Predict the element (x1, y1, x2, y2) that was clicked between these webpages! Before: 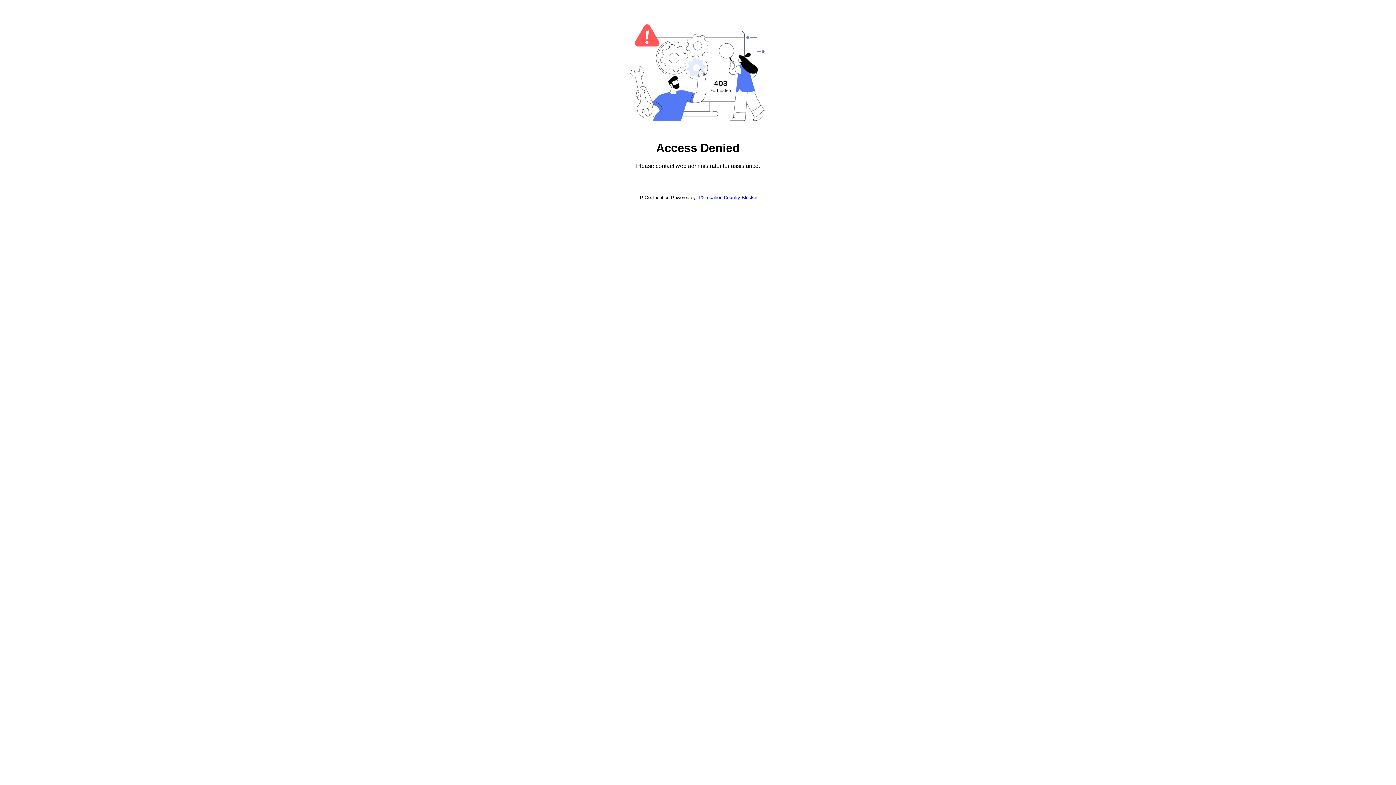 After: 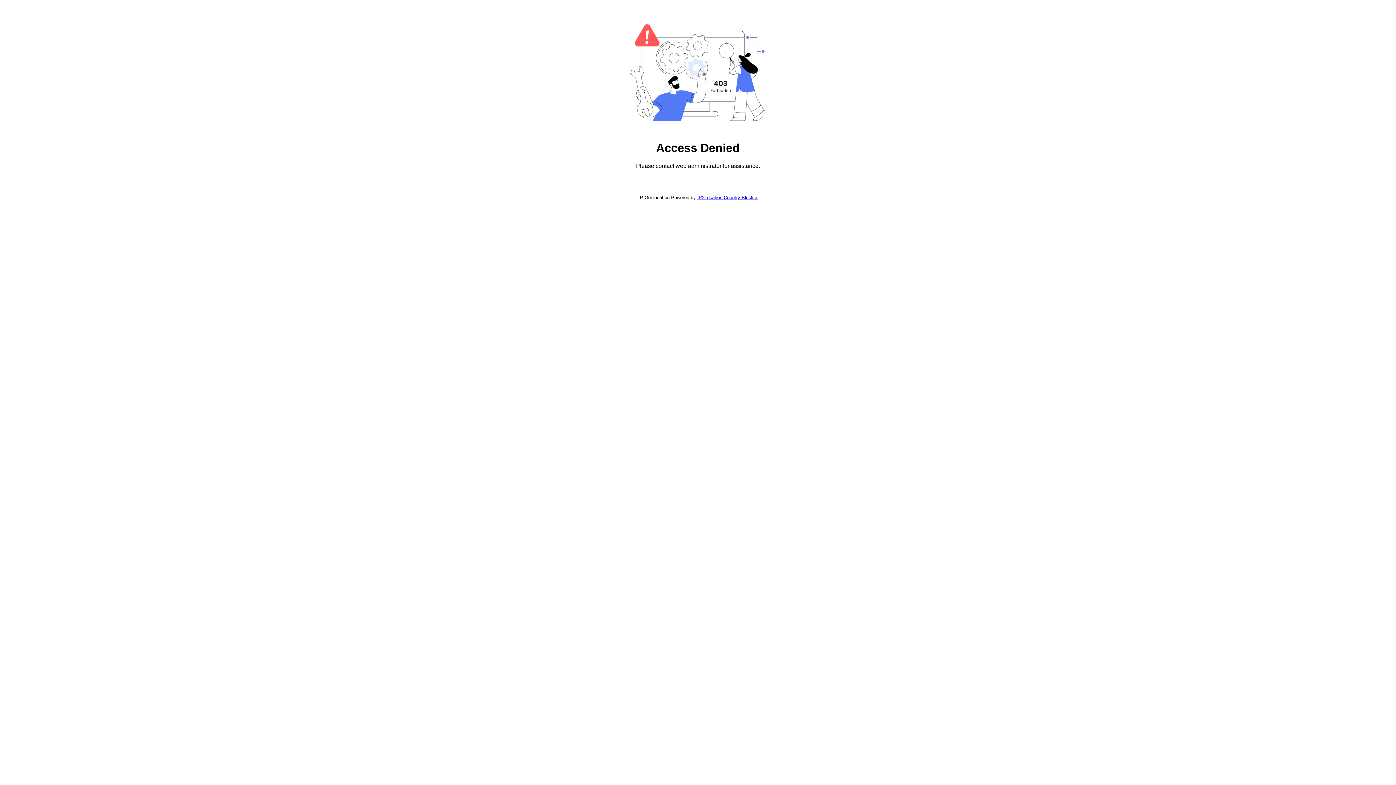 Action: bbox: (697, 194, 757, 200) label: IP2Location Country Blocker